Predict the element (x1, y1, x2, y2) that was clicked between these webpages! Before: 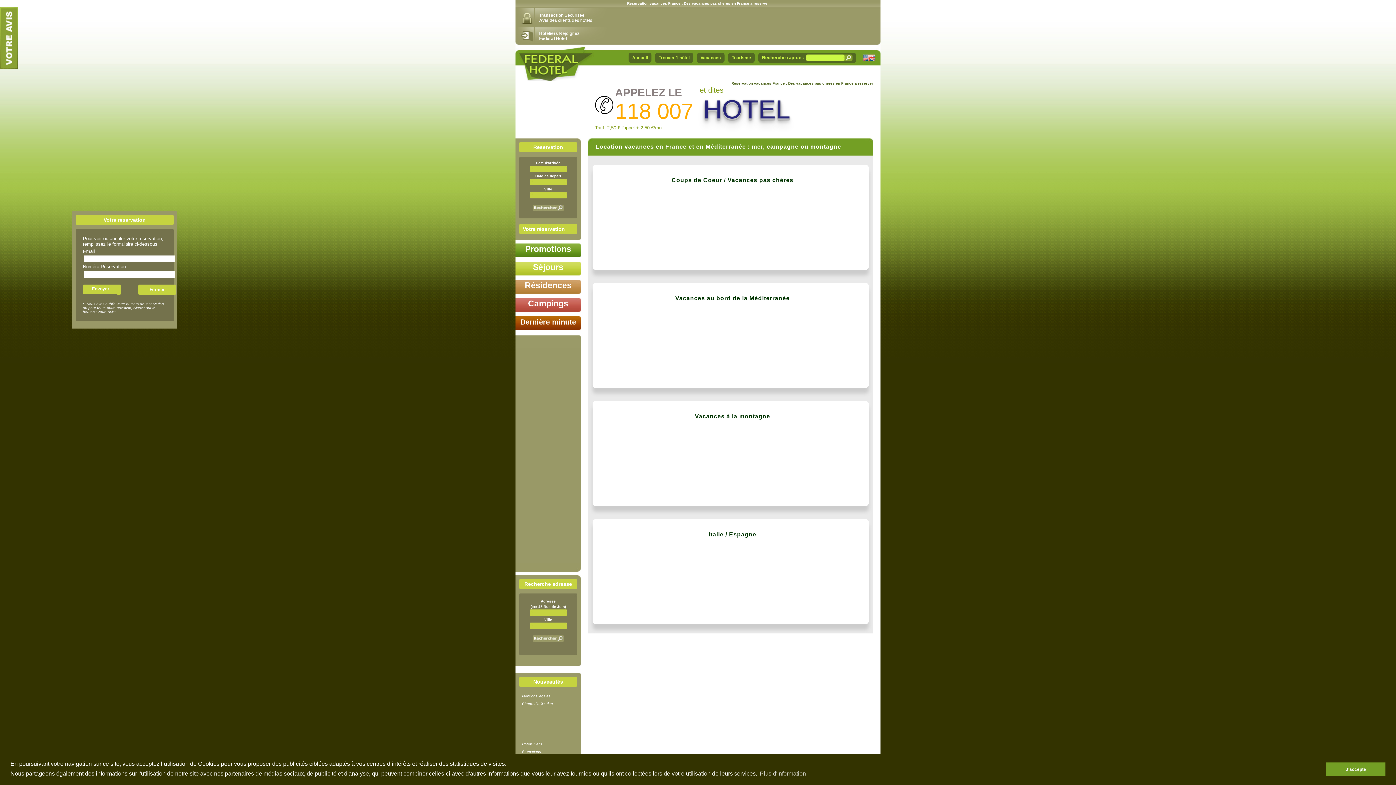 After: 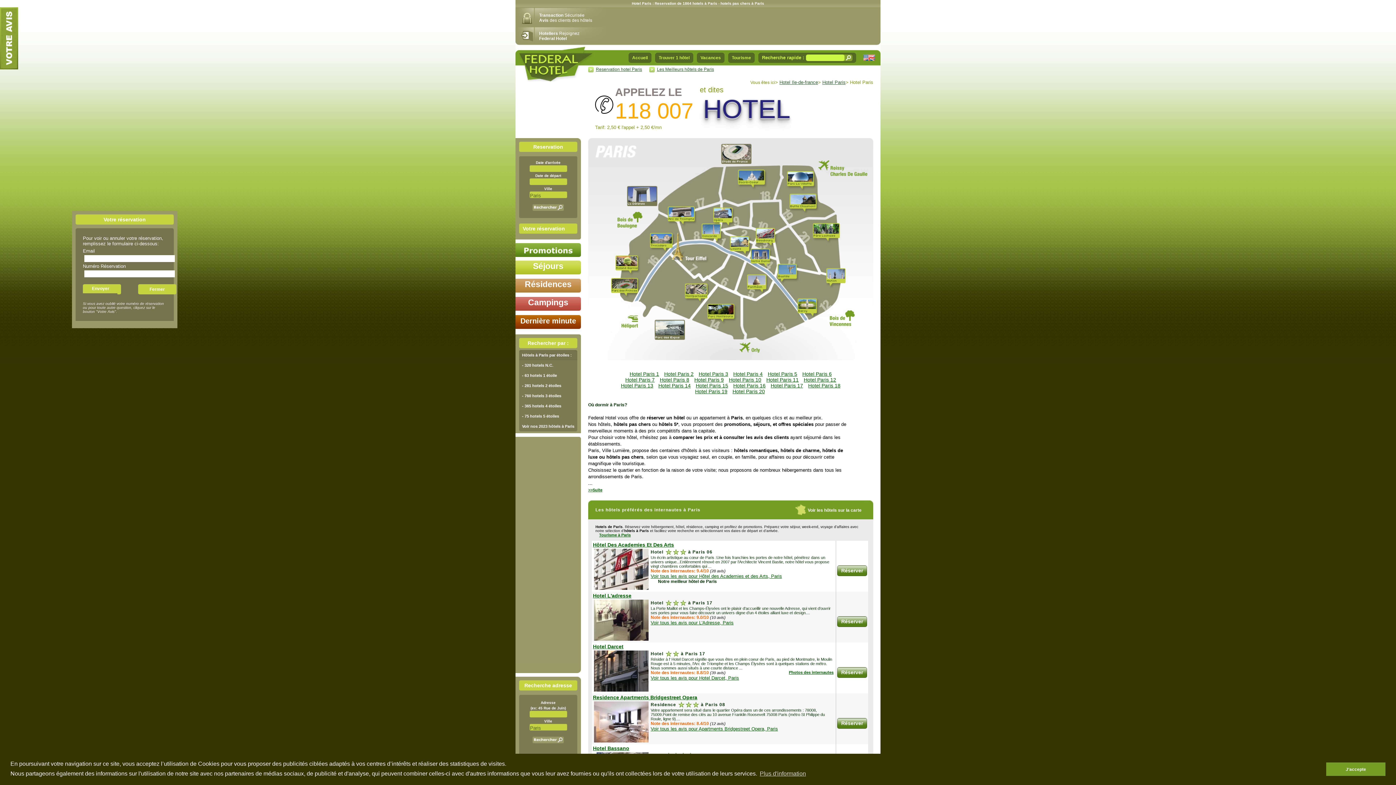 Action: label: Hotels Paris bbox: (519, 740, 577, 748)